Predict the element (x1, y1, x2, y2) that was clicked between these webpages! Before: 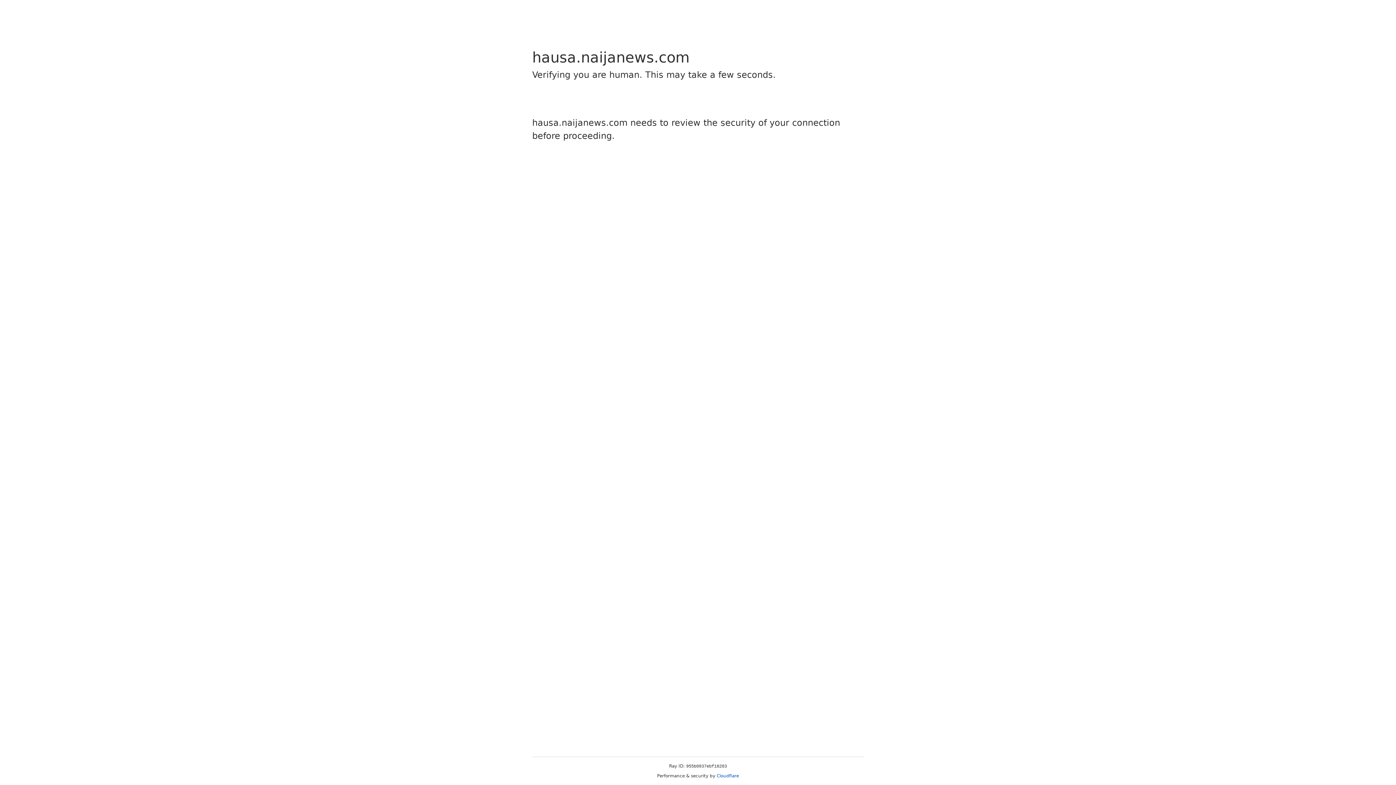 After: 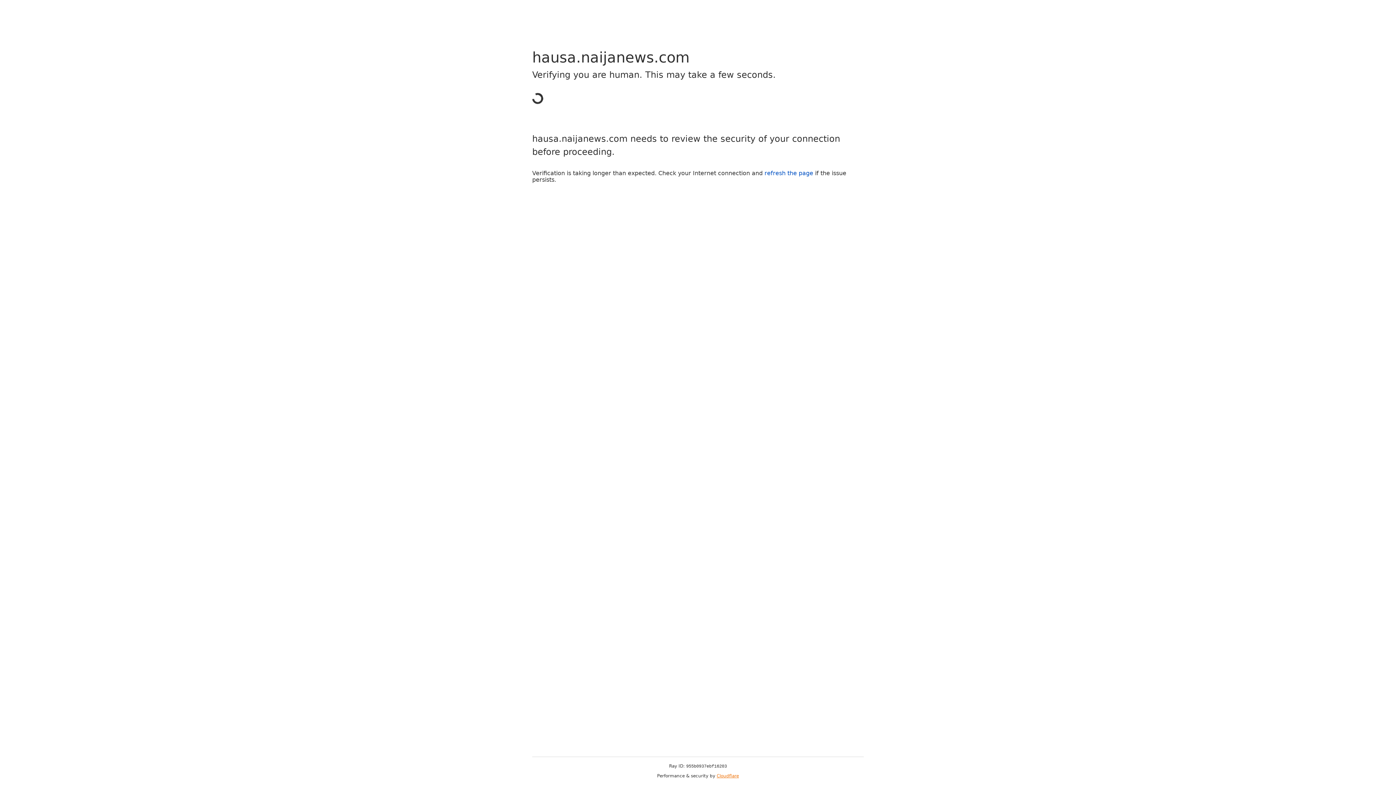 Action: label: Cloudflare bbox: (716, 773, 739, 778)